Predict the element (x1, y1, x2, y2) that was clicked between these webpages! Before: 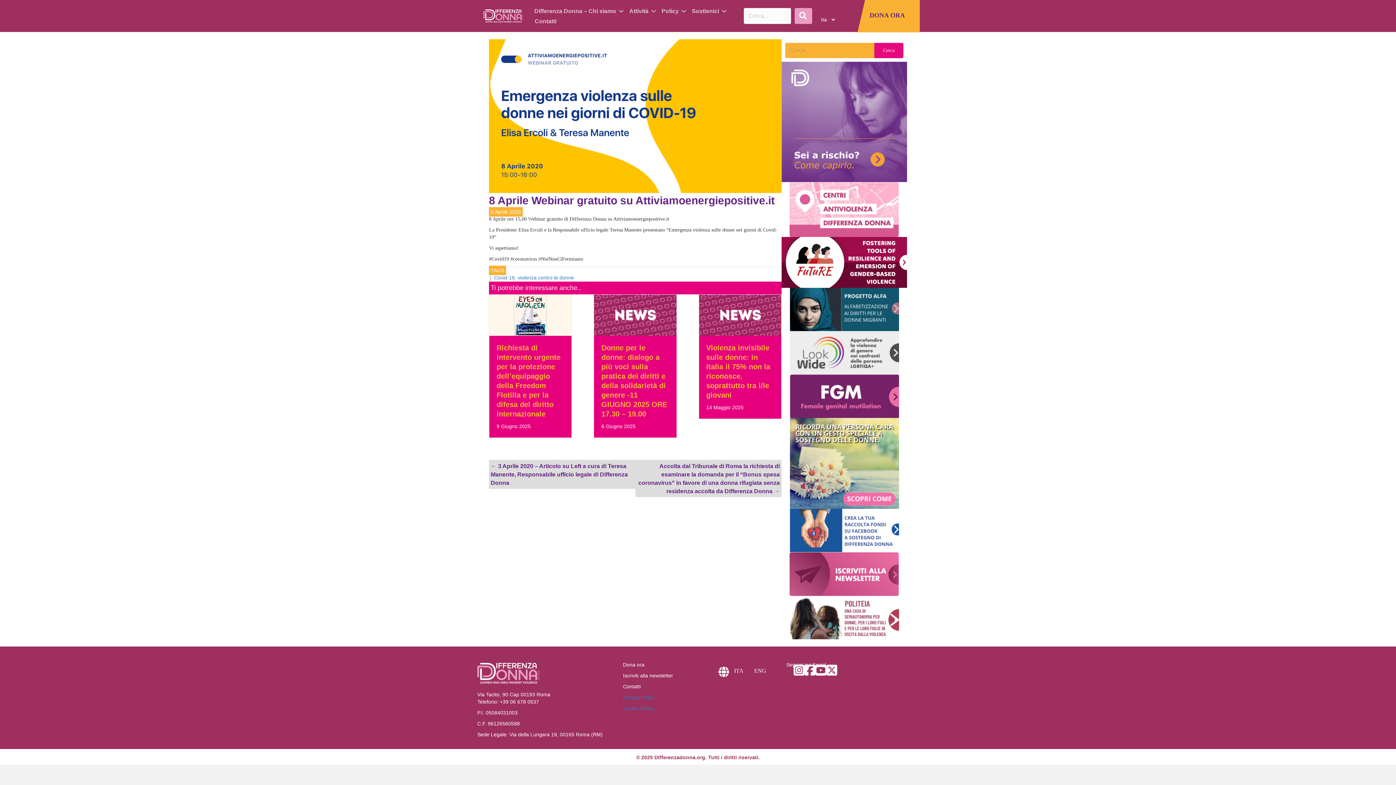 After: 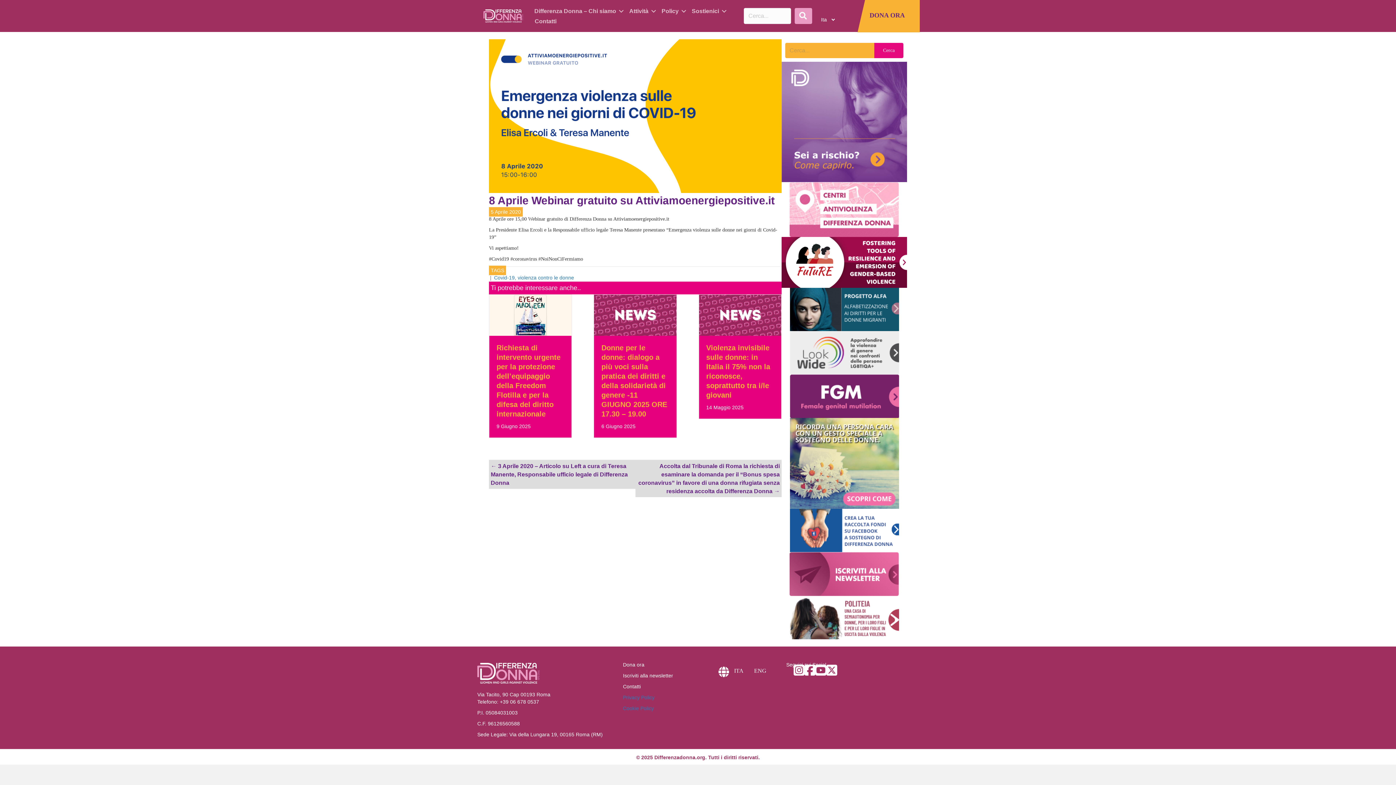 Action: bbox: (826, 667, 837, 672)